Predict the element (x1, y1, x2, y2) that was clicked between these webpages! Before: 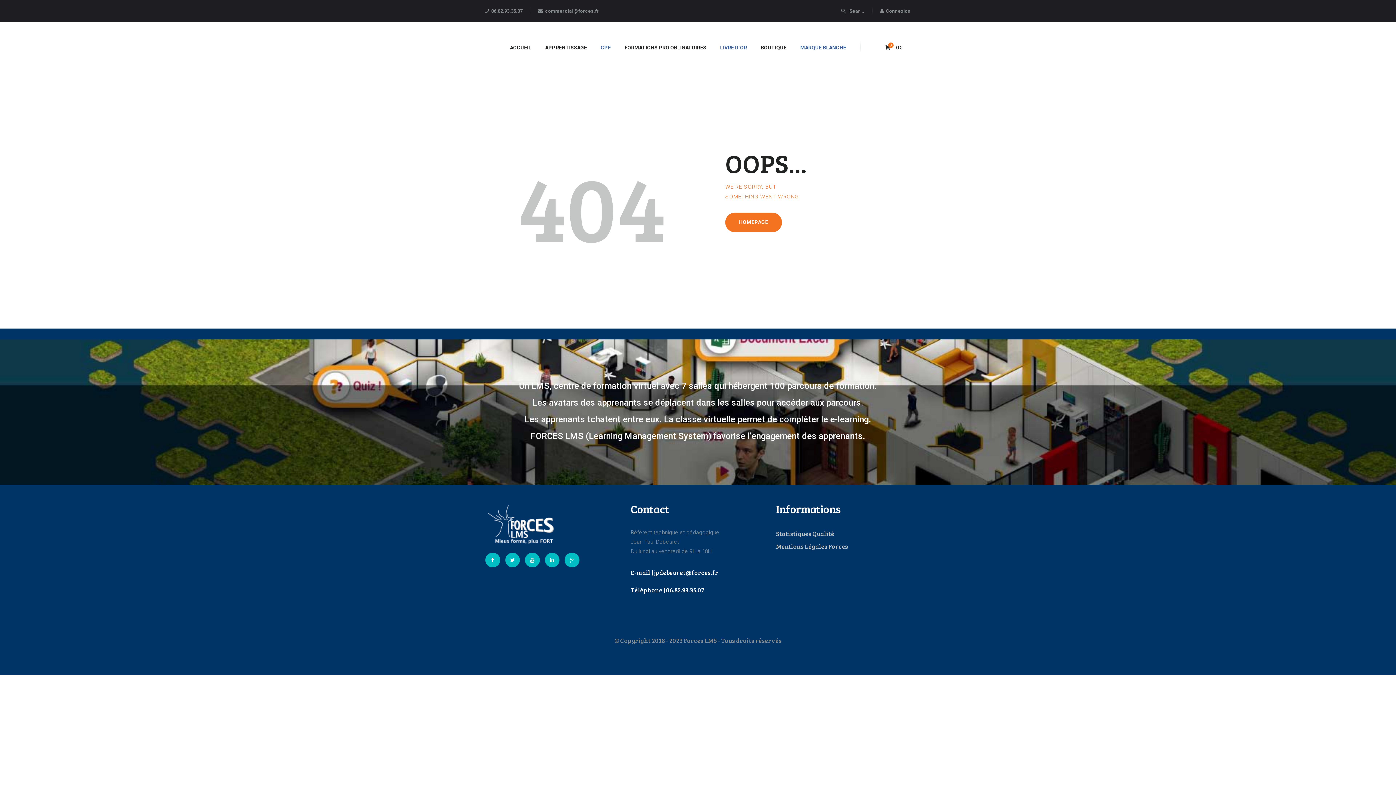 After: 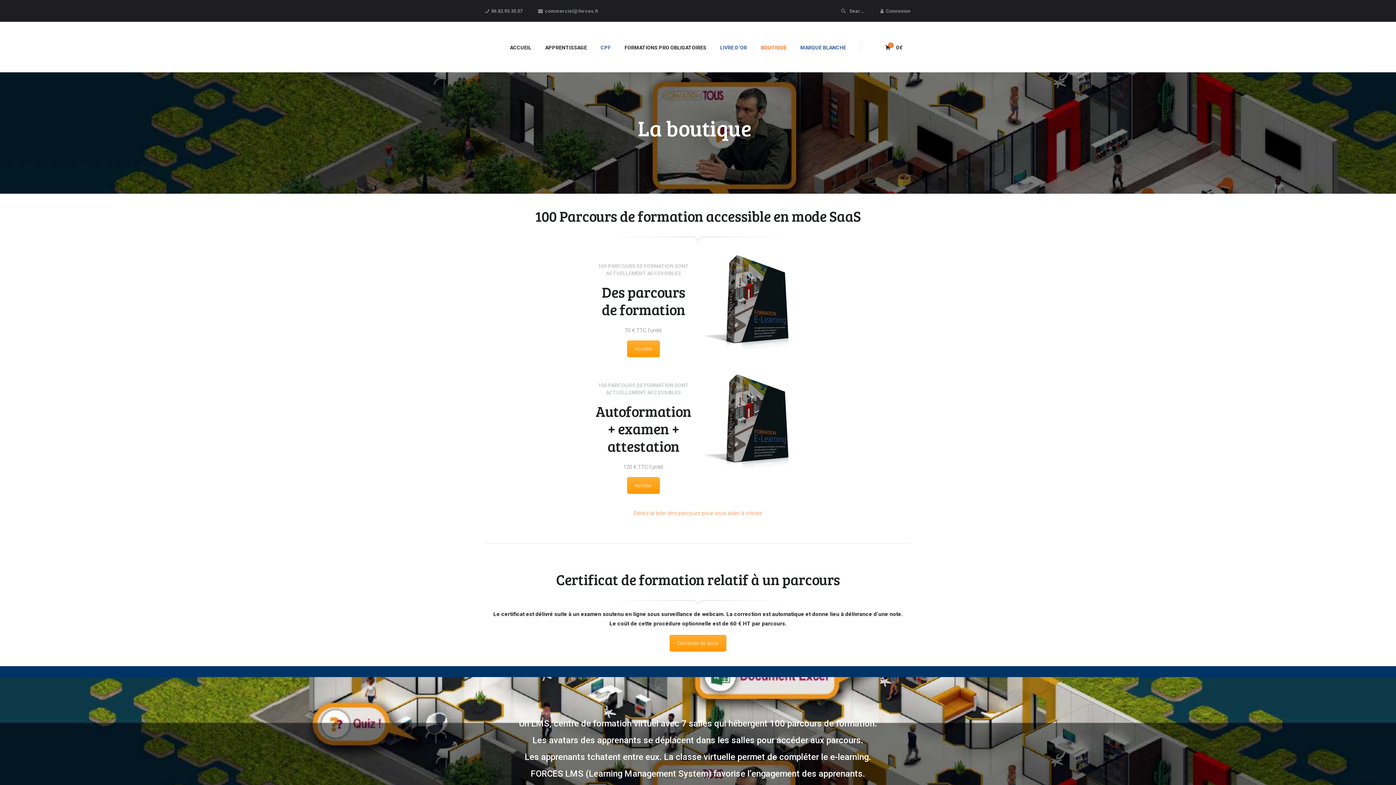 Action: bbox: (754, 34, 793, 59) label: BOUTIQUE